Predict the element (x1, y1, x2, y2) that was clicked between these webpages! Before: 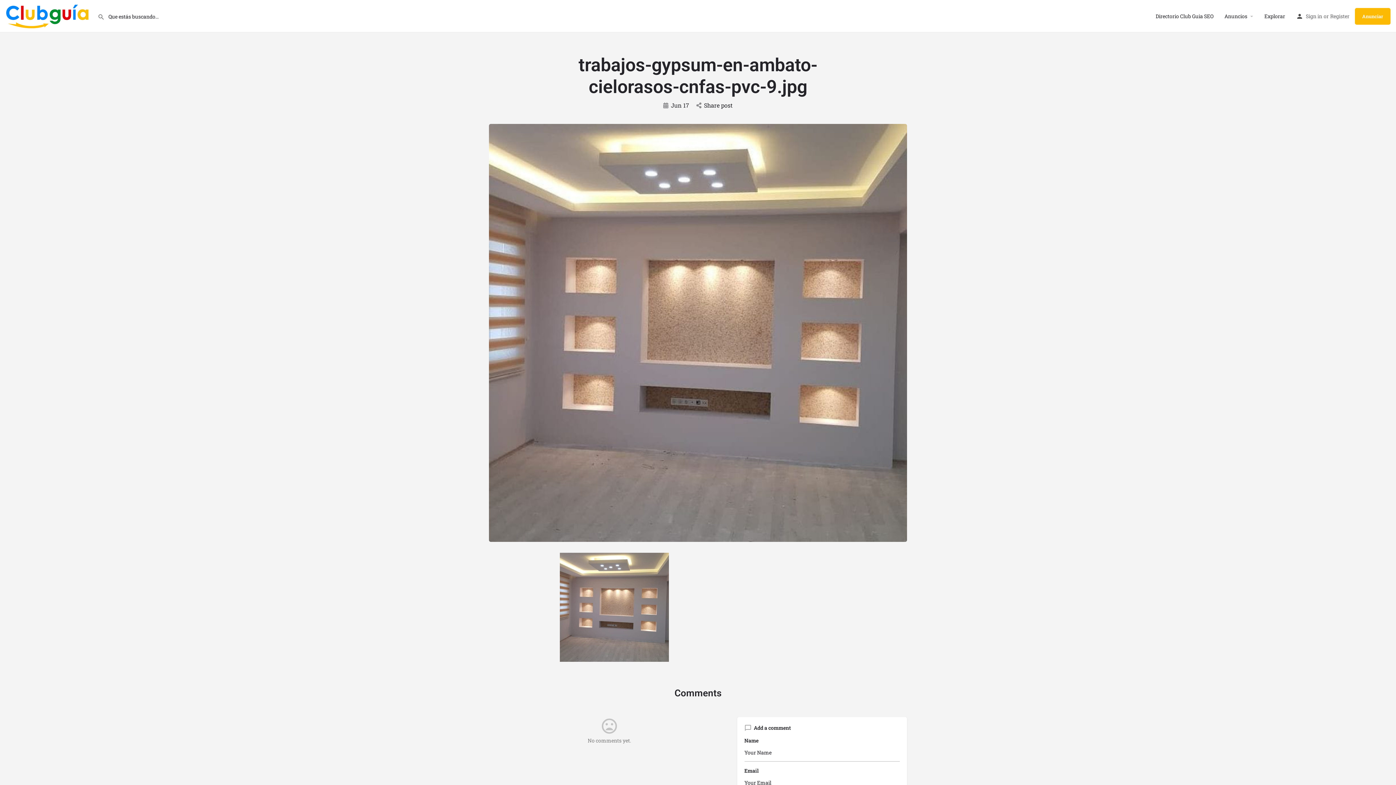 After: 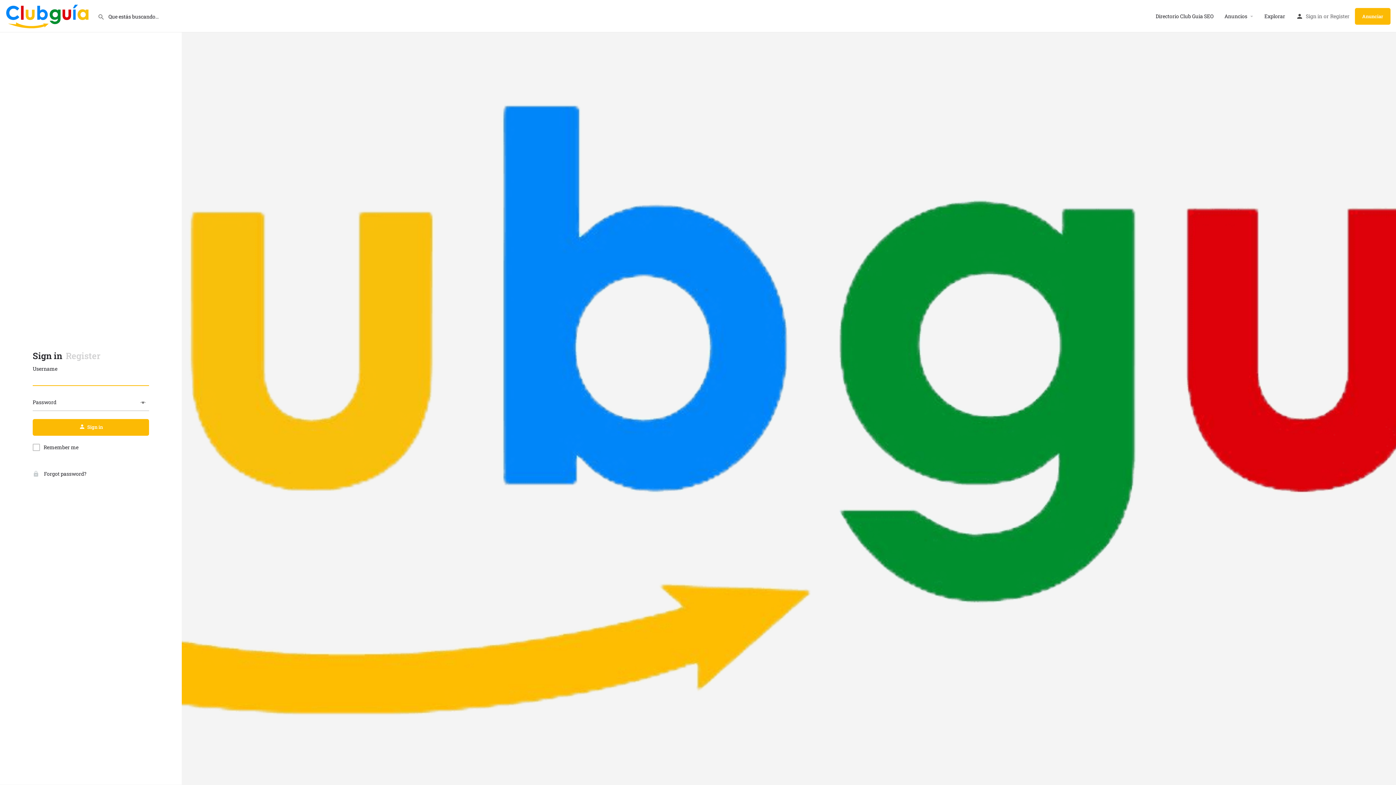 Action: bbox: (1306, 11, 1322, 20) label: Sign in